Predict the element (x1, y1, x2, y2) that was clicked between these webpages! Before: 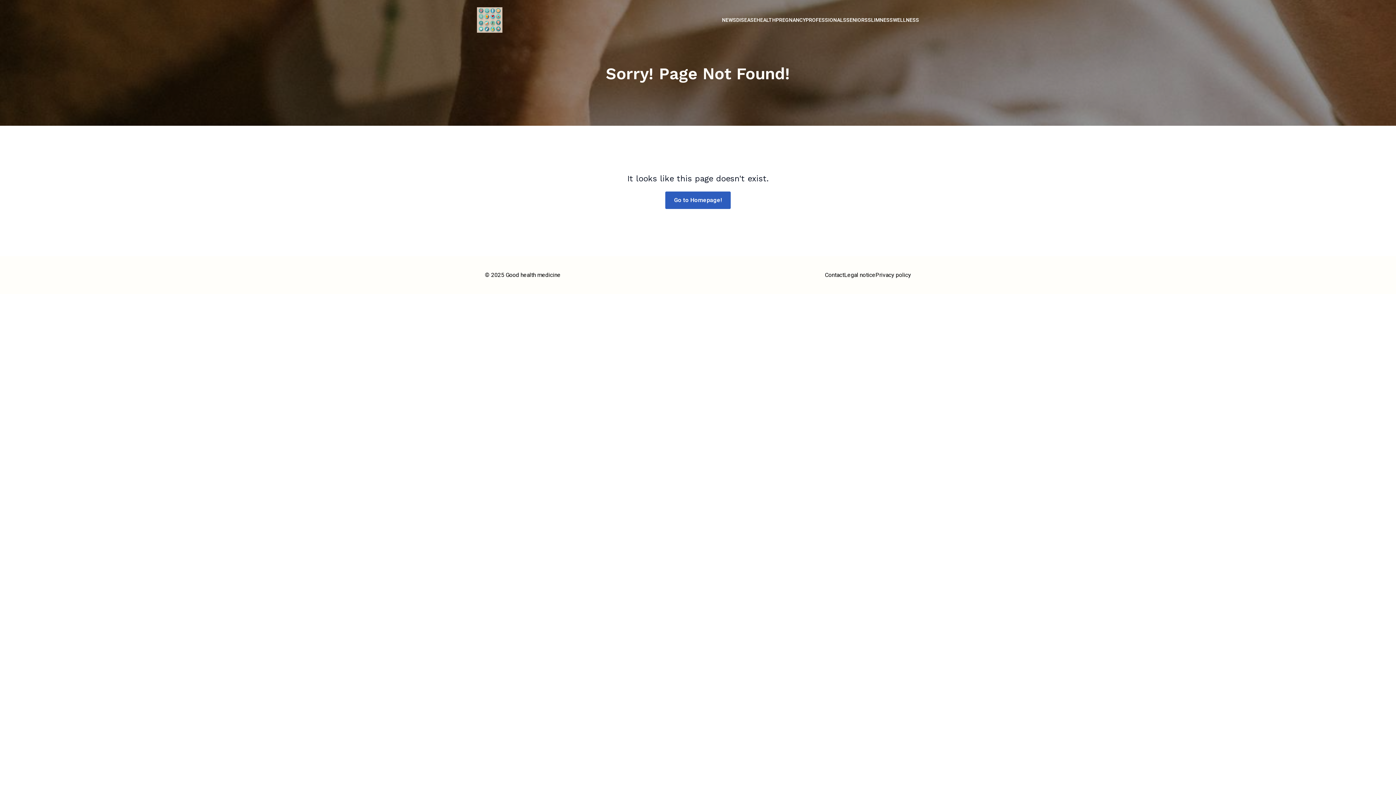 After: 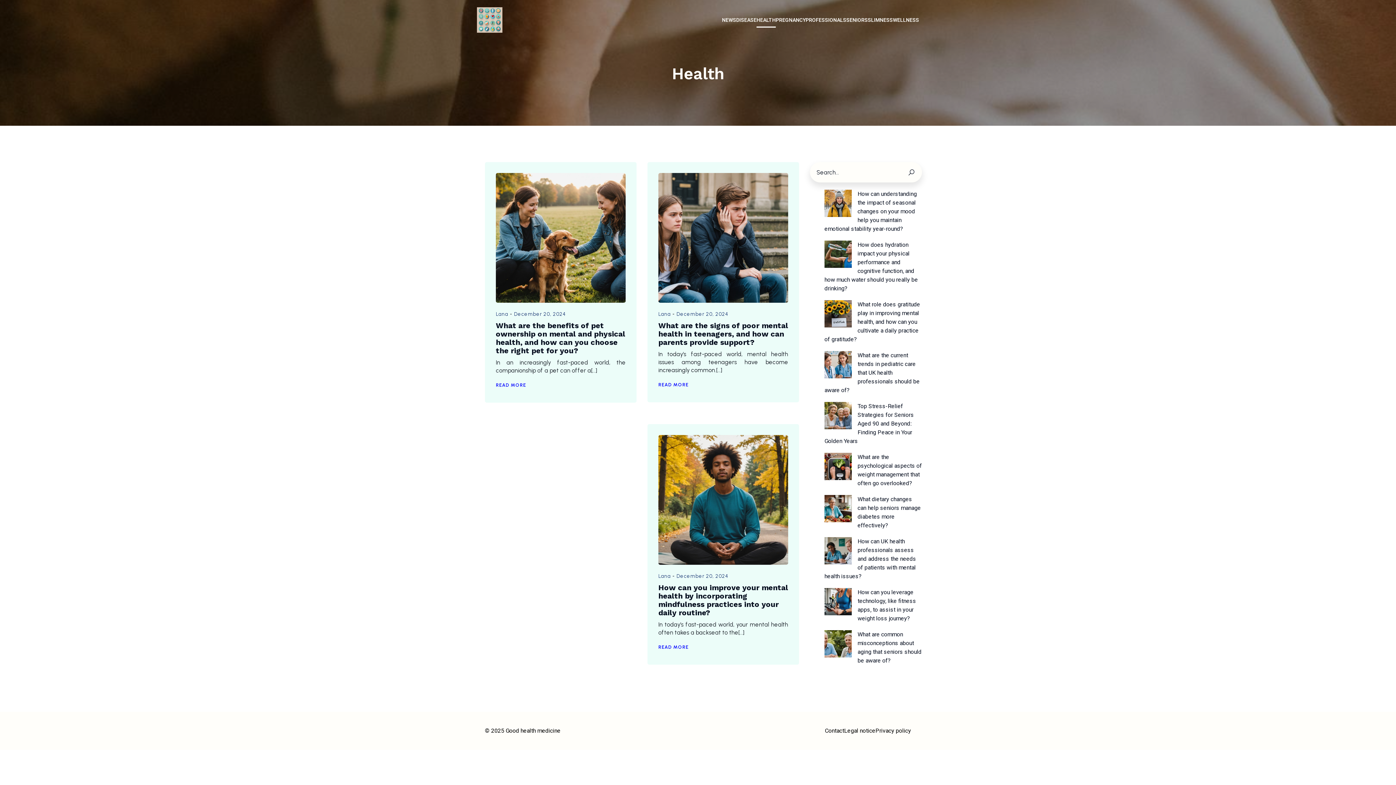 Action: bbox: (756, 12, 776, 27) label: HEALTH